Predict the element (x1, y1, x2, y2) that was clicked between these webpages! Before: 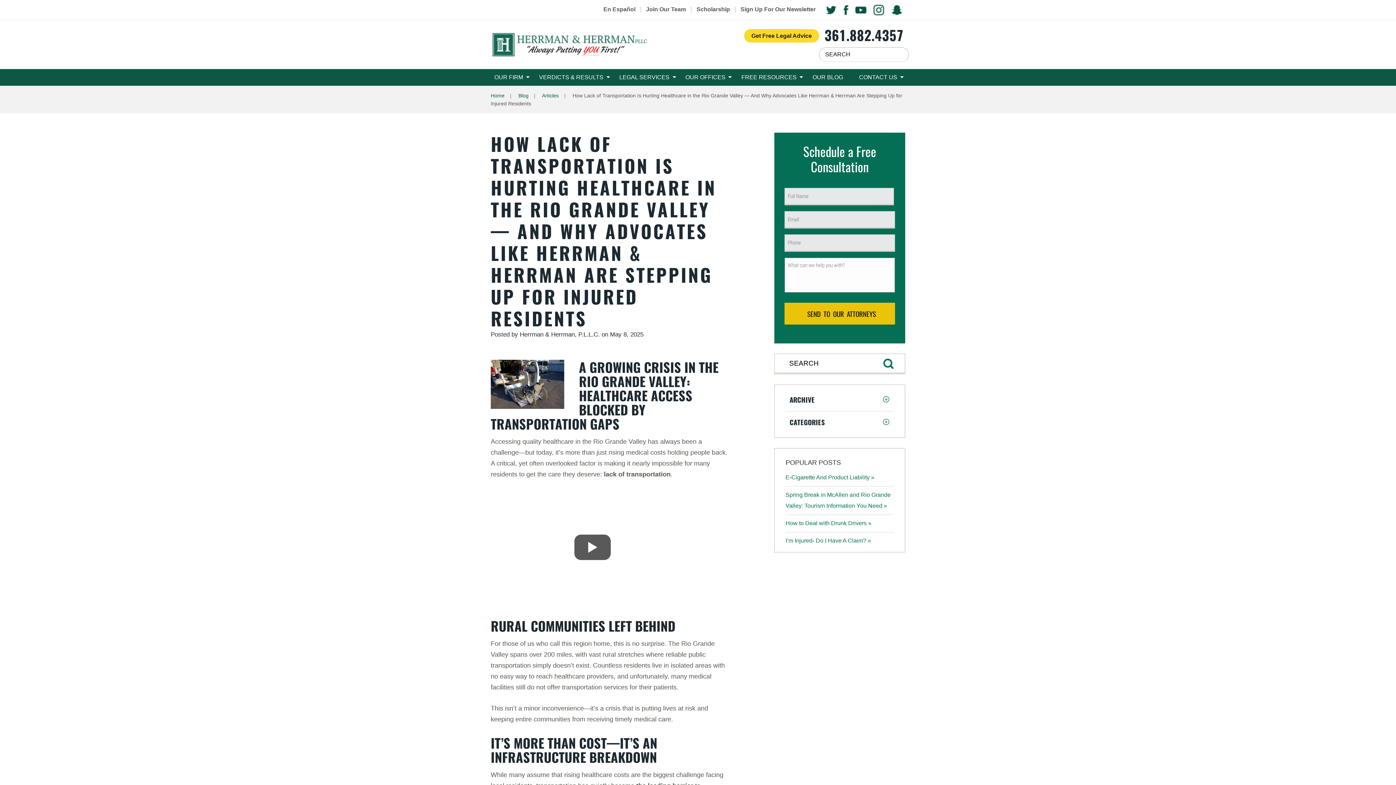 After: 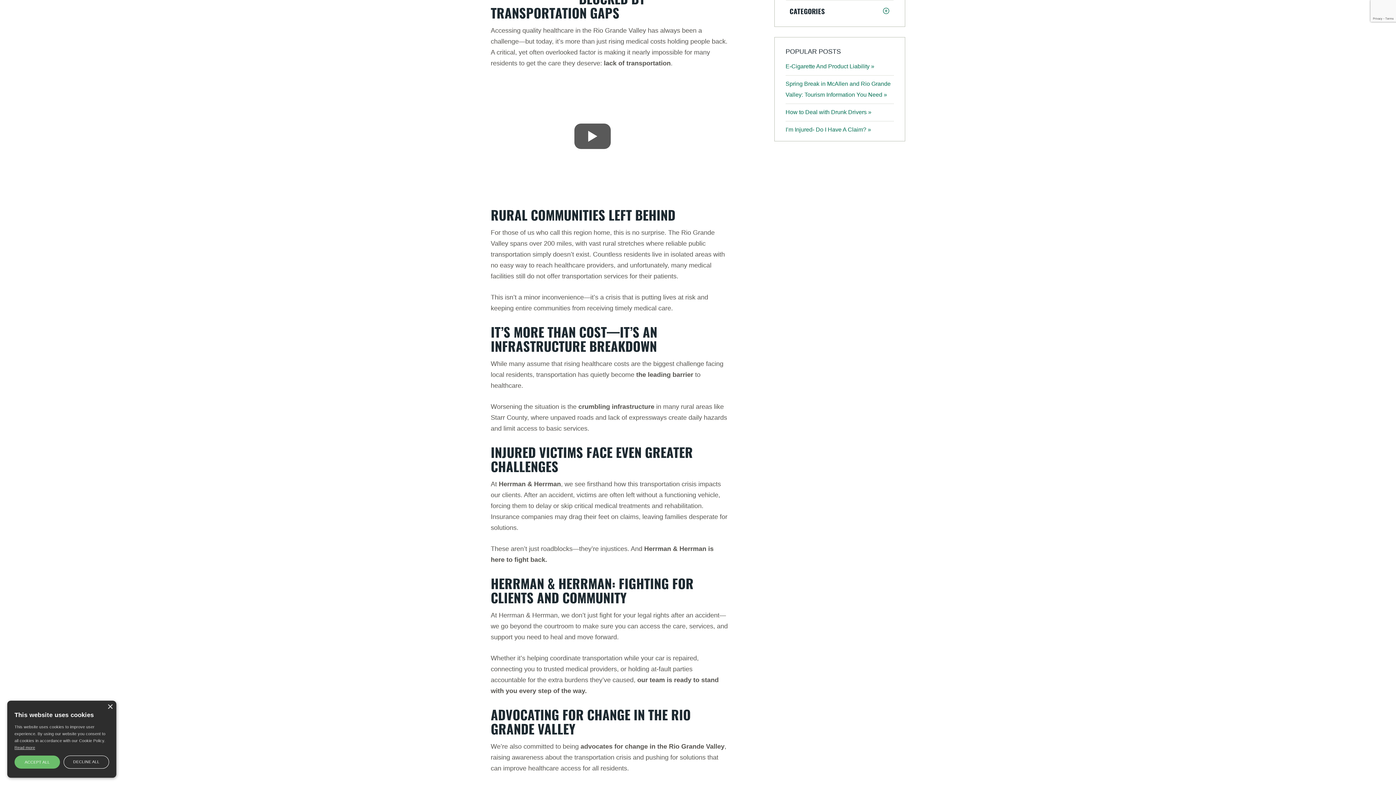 Action: label: ARCHIVE bbox: (786, 389, 893, 410)